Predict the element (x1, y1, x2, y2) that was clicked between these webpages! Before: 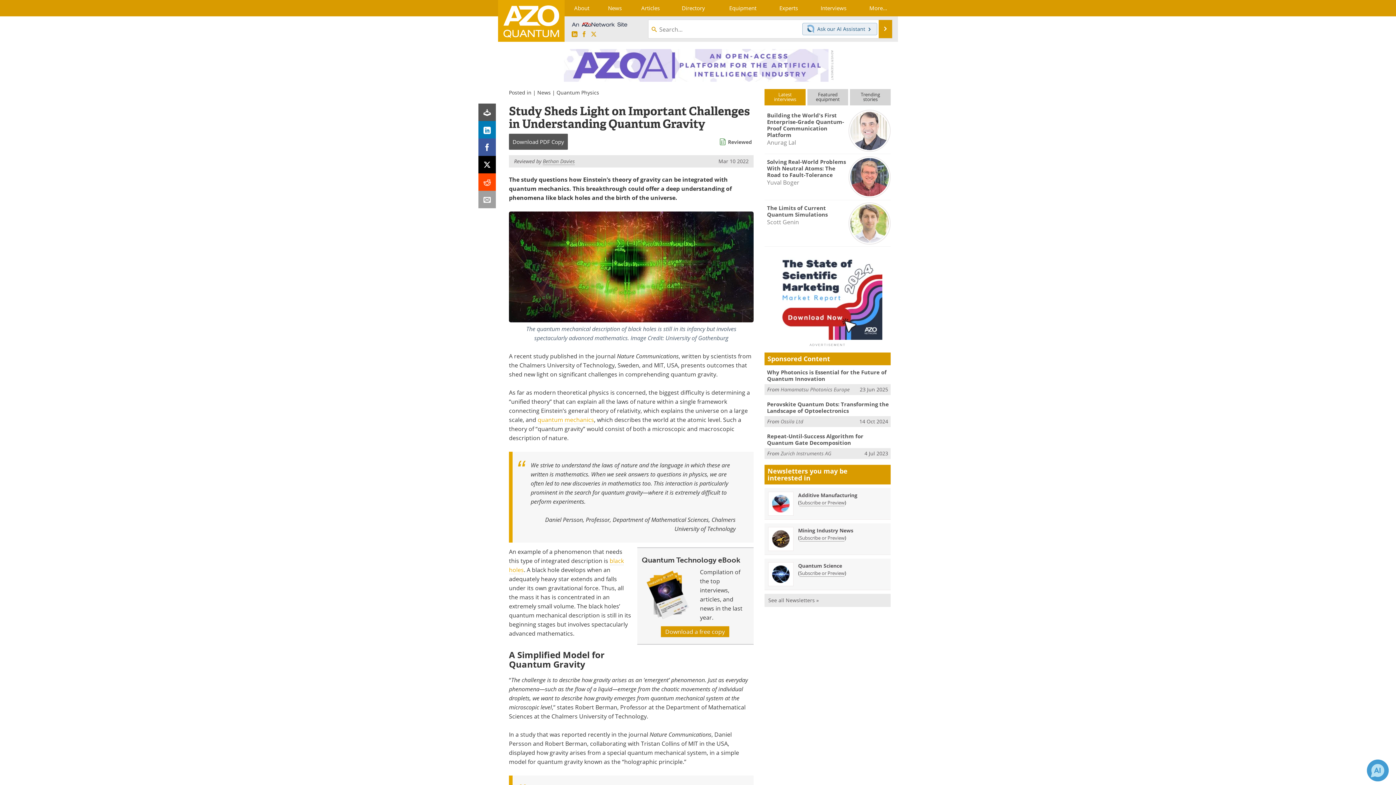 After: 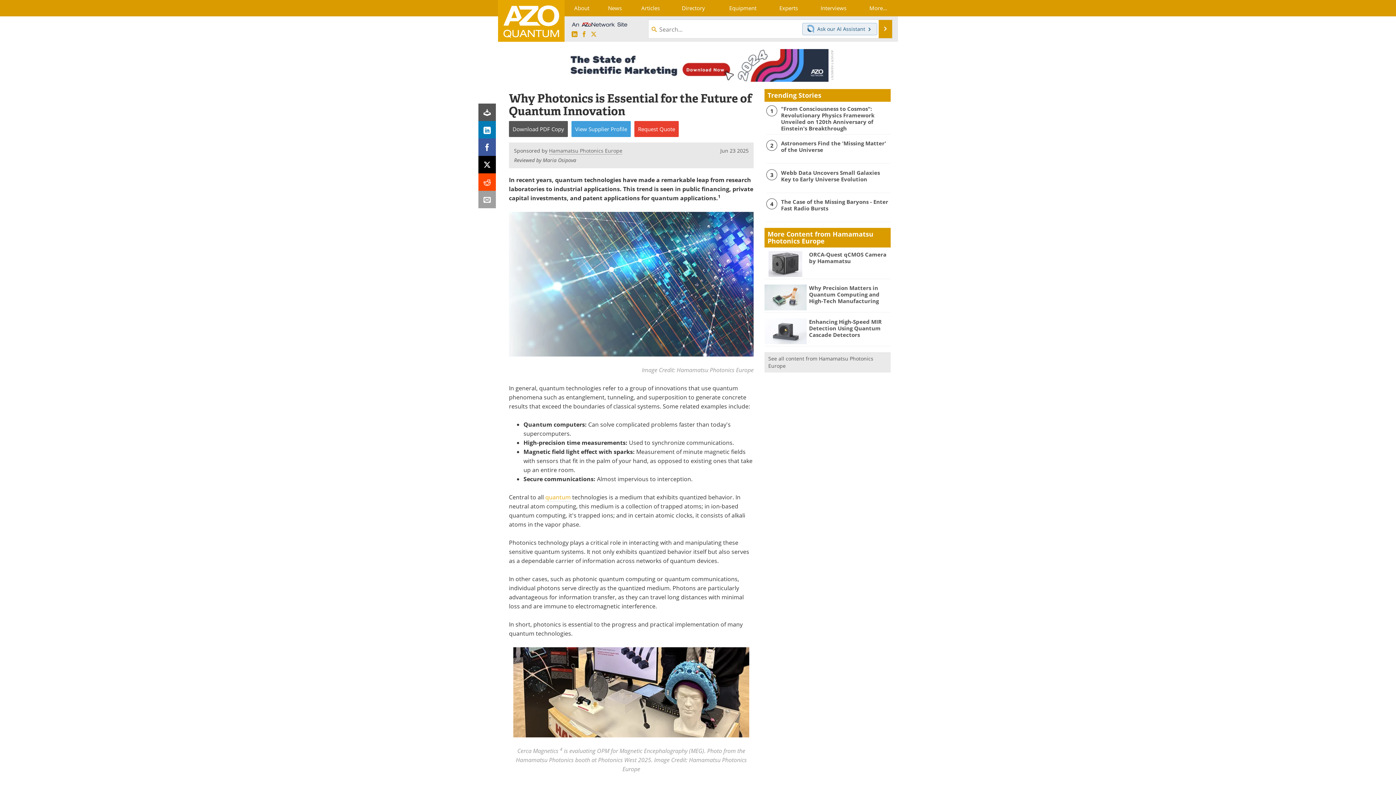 Action: label: Why Photonics is Essential for the Future of Quantum Innovation bbox: (767, 368, 886, 382)